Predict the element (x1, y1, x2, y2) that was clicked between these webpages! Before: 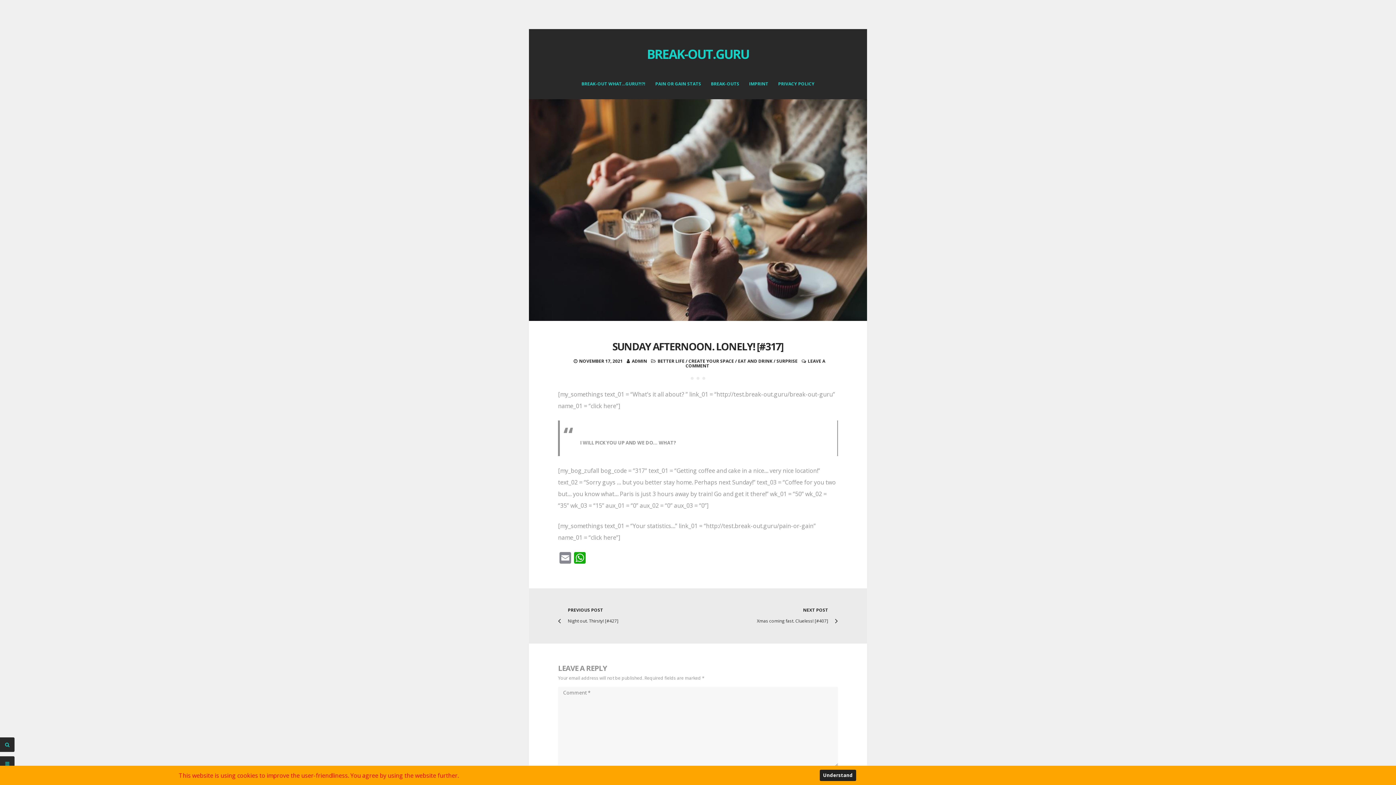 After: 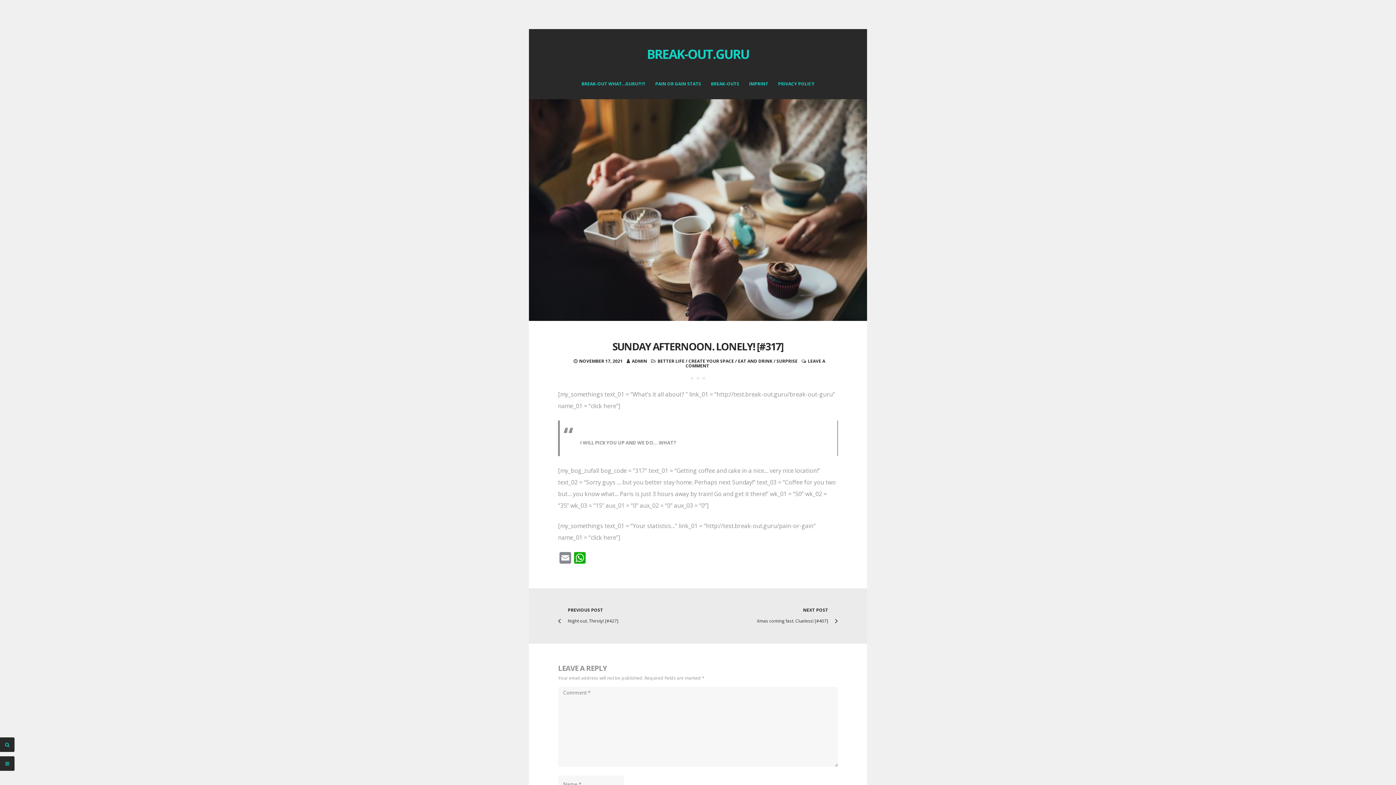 Action: label: Understand bbox: (819, 770, 856, 781)